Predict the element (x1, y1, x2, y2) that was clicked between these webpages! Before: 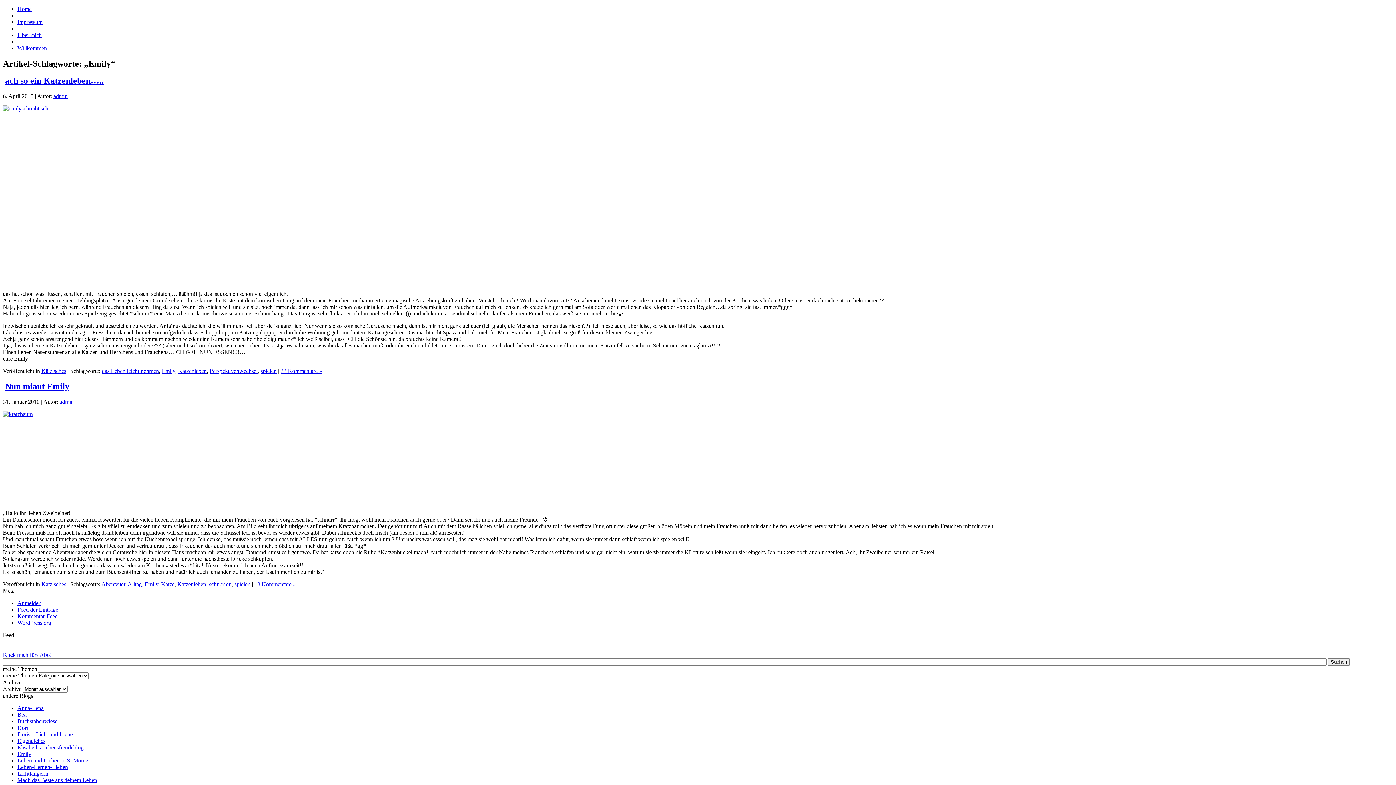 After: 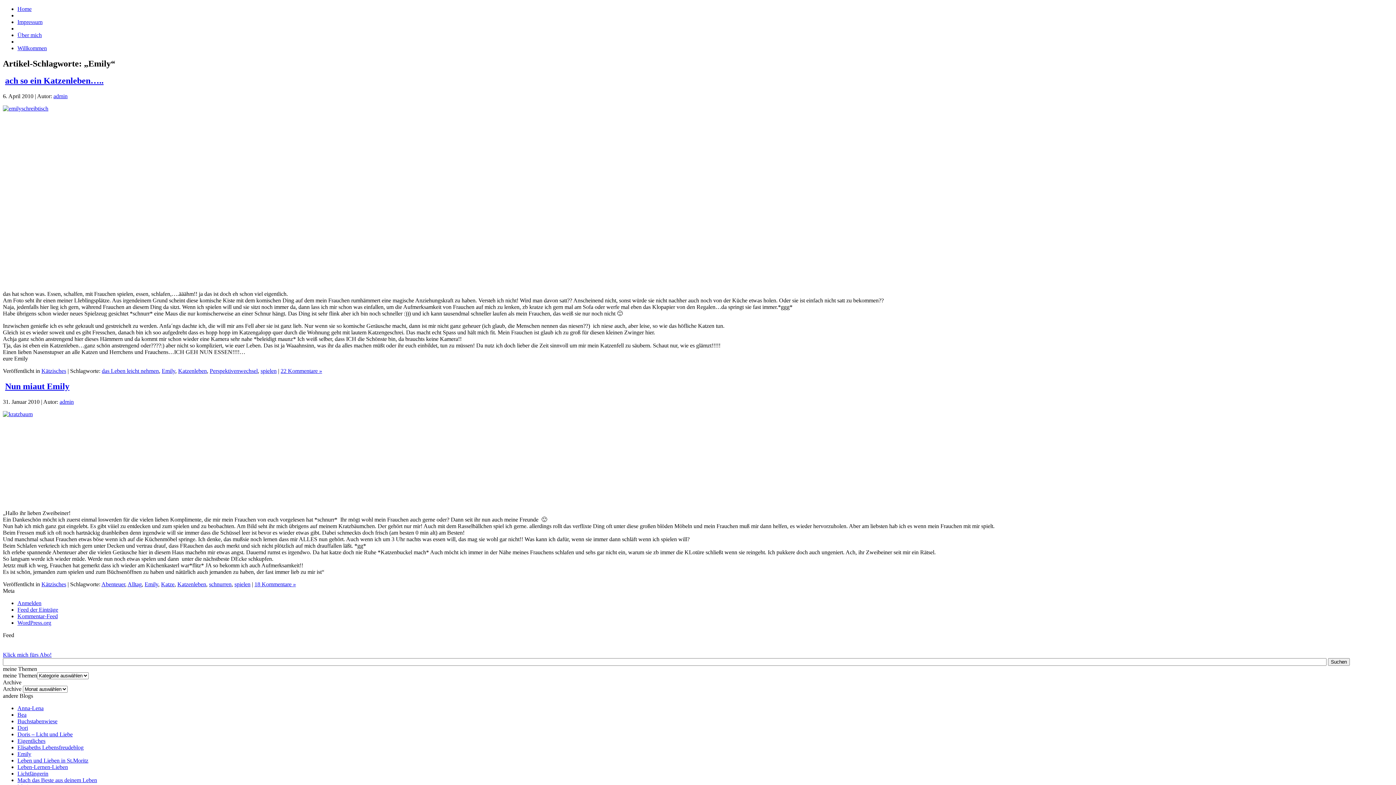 Action: label: Mach das Beste aus deinem Leben bbox: (17, 777, 97, 783)